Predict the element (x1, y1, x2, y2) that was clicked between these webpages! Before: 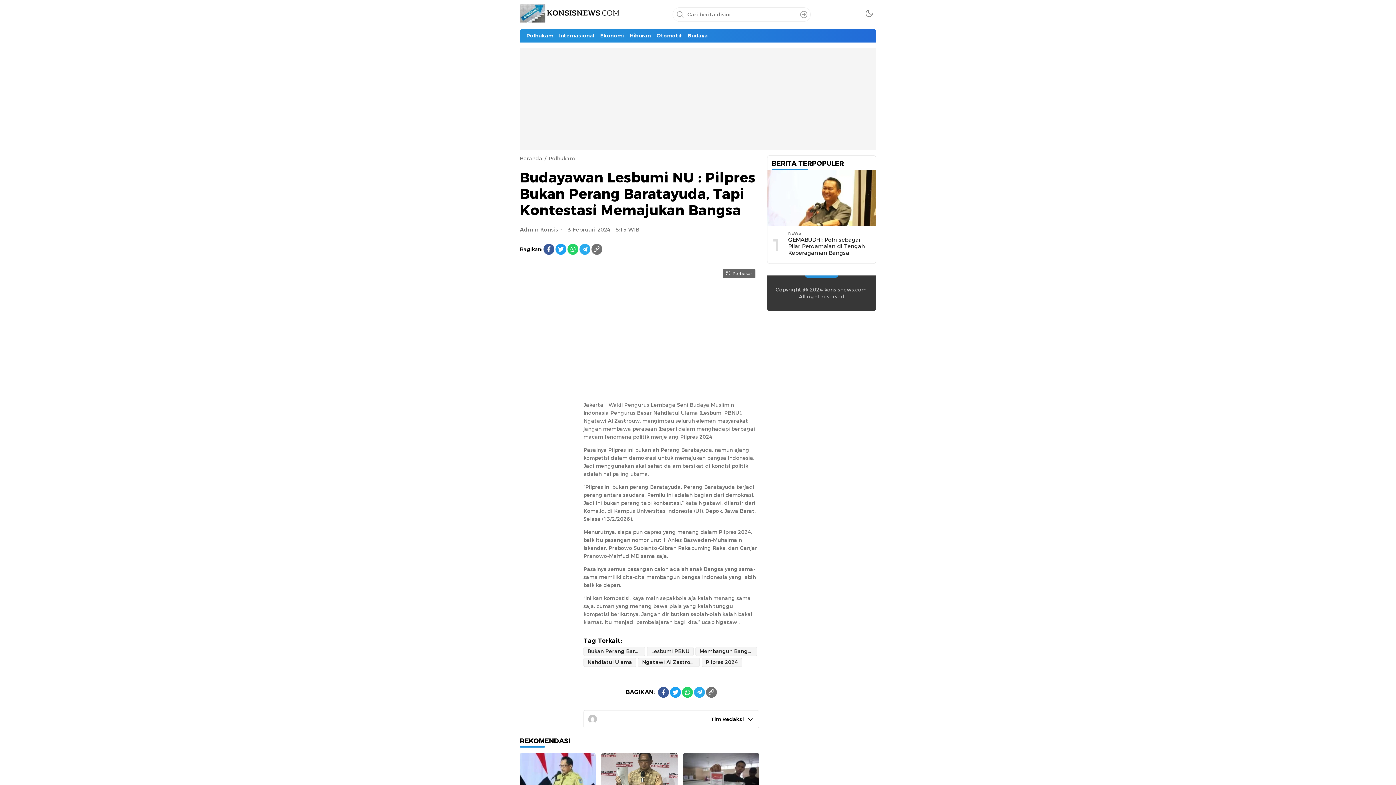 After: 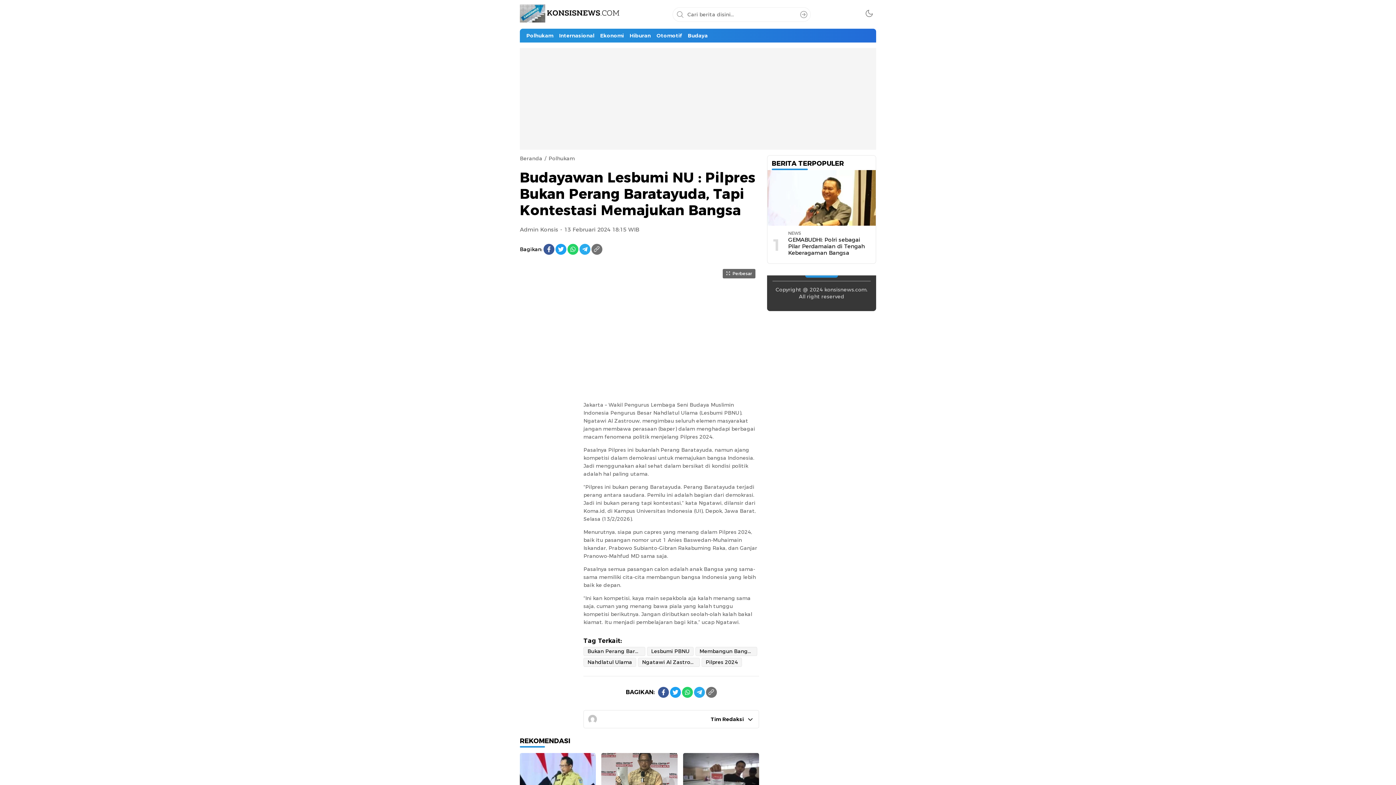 Action: bbox: (706, 687, 716, 698) label: Copylink